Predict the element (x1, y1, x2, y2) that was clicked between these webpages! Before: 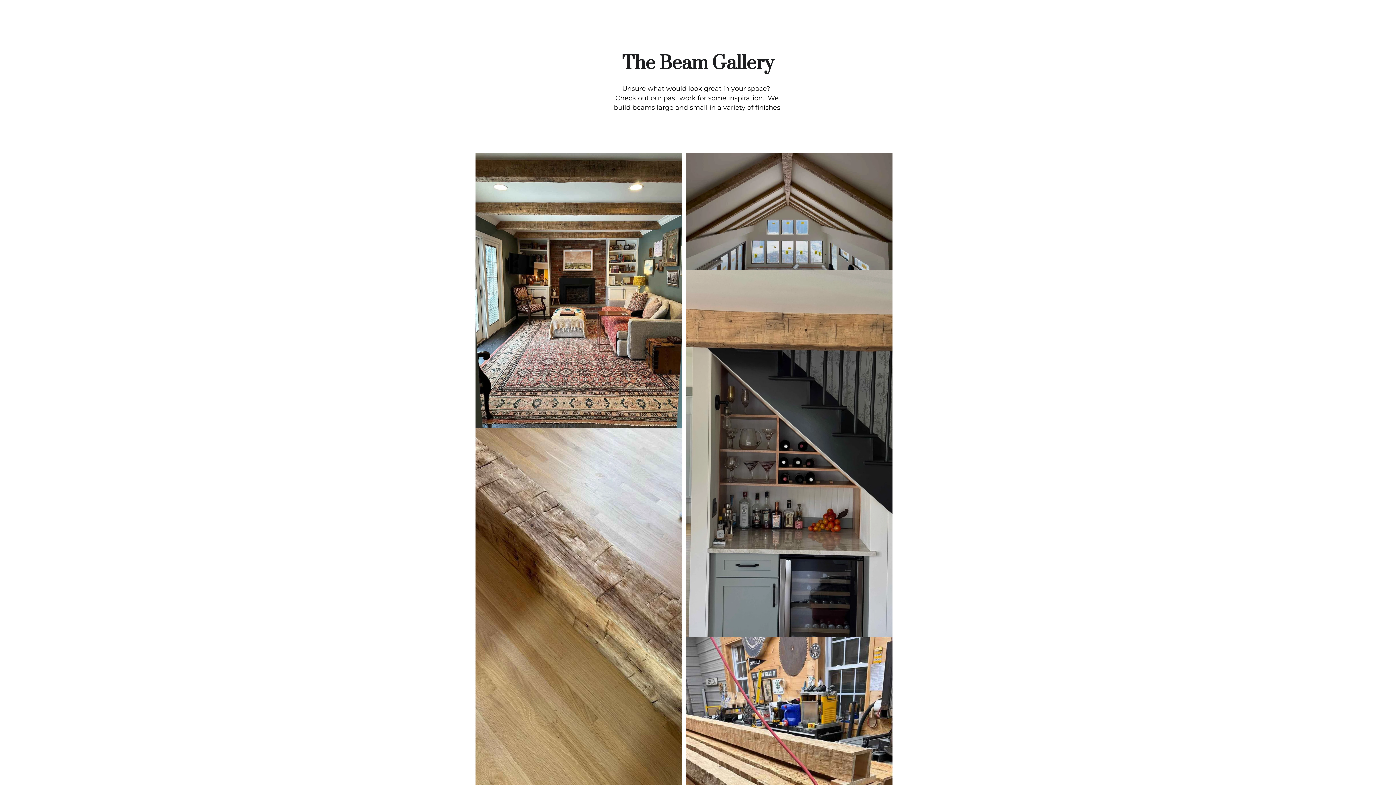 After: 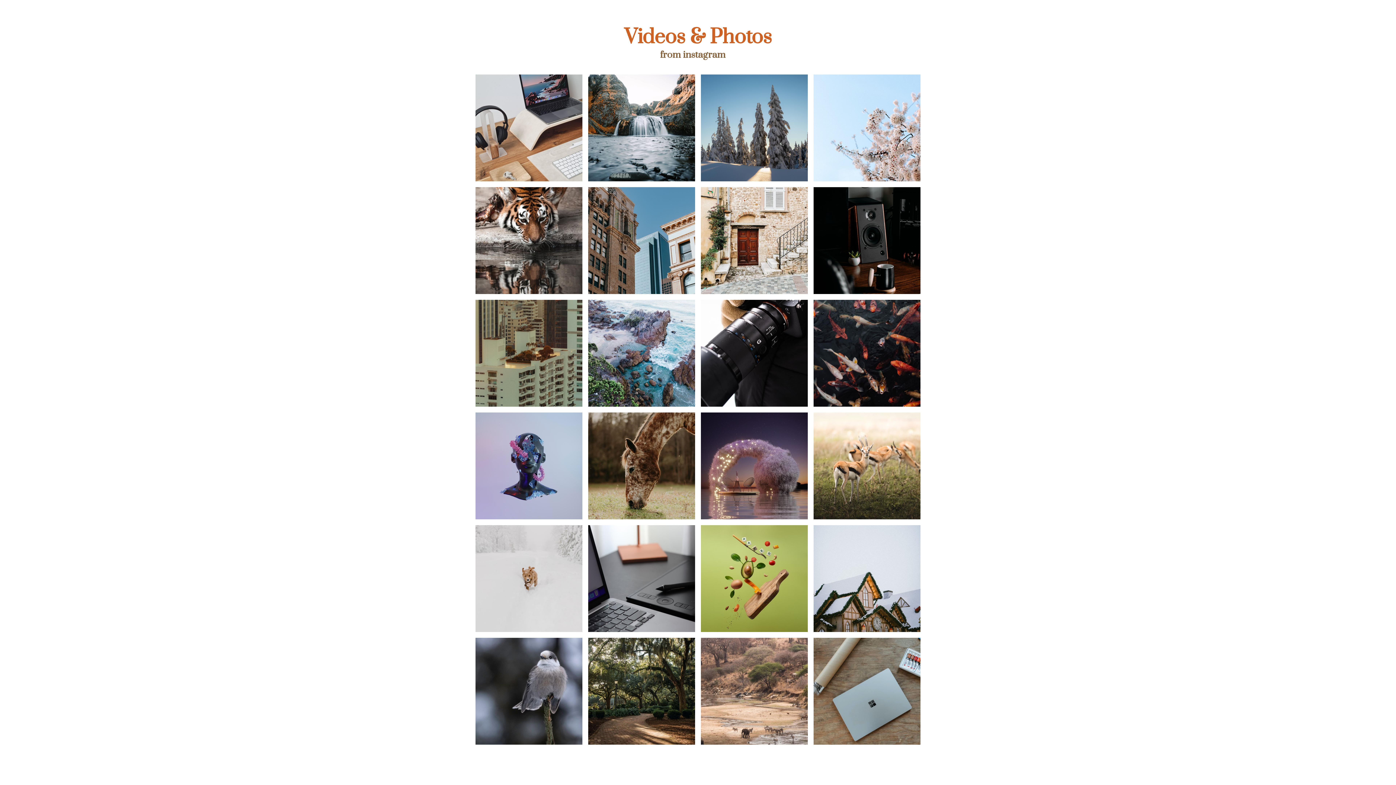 Action: bbox: (832, 3, 852, 13) label: Videos